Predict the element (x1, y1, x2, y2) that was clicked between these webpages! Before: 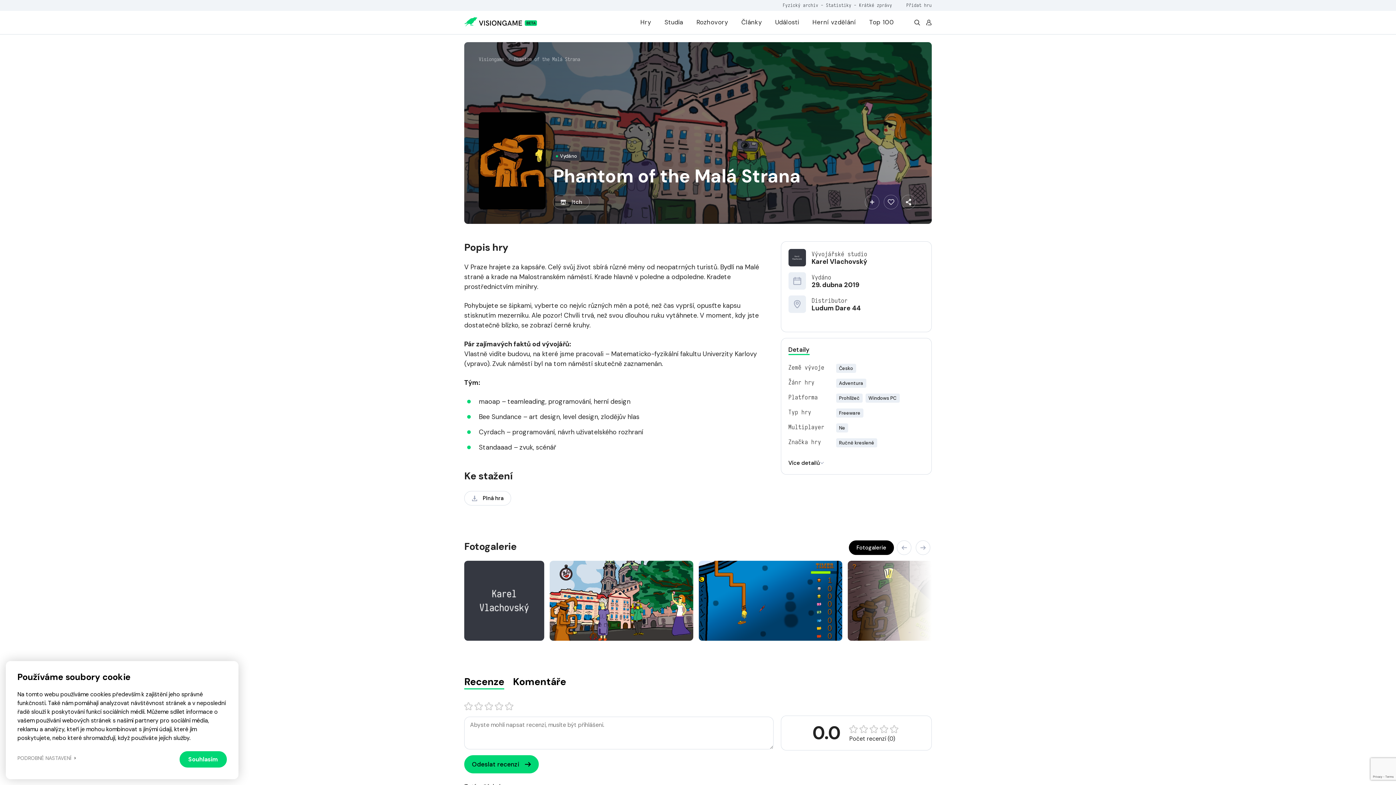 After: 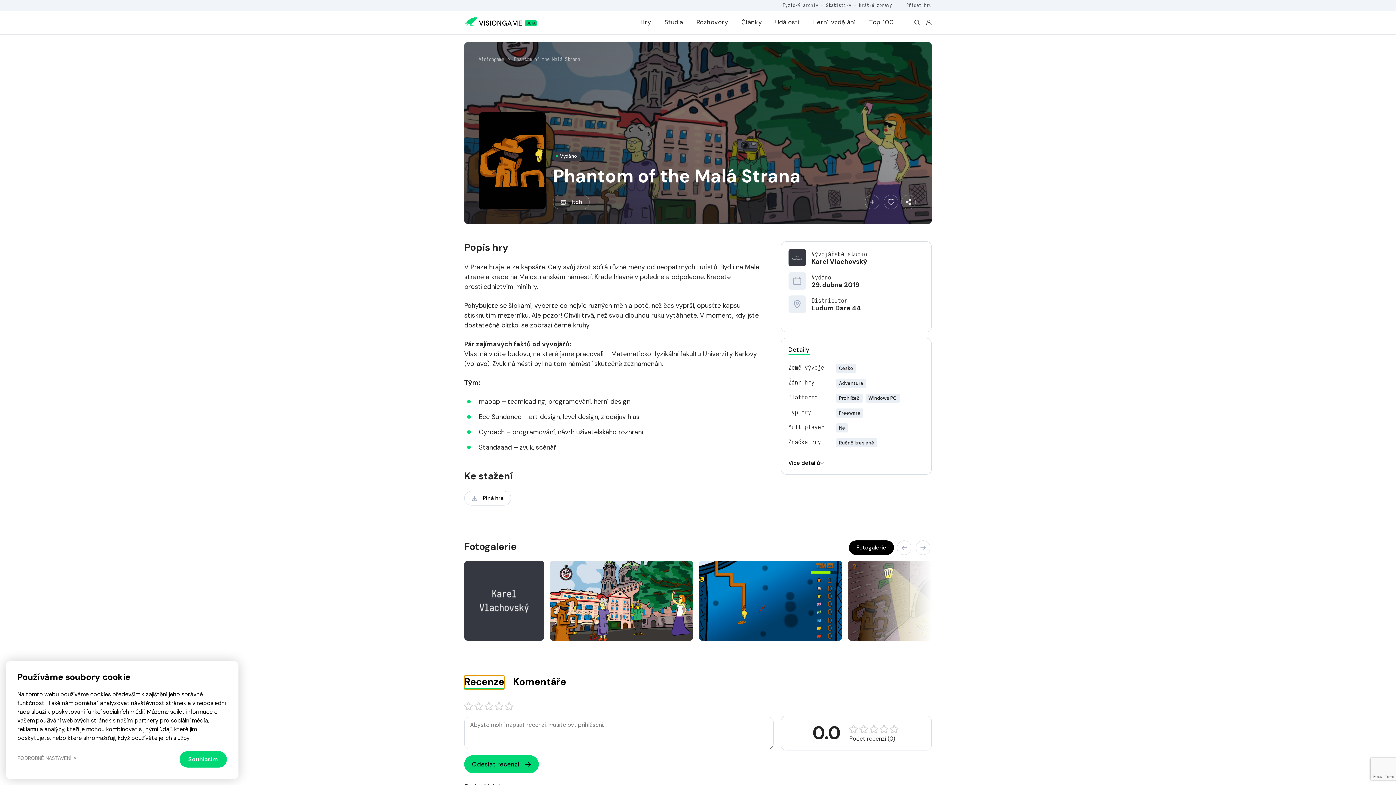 Action: label: Recenze bbox: (464, 676, 504, 689)